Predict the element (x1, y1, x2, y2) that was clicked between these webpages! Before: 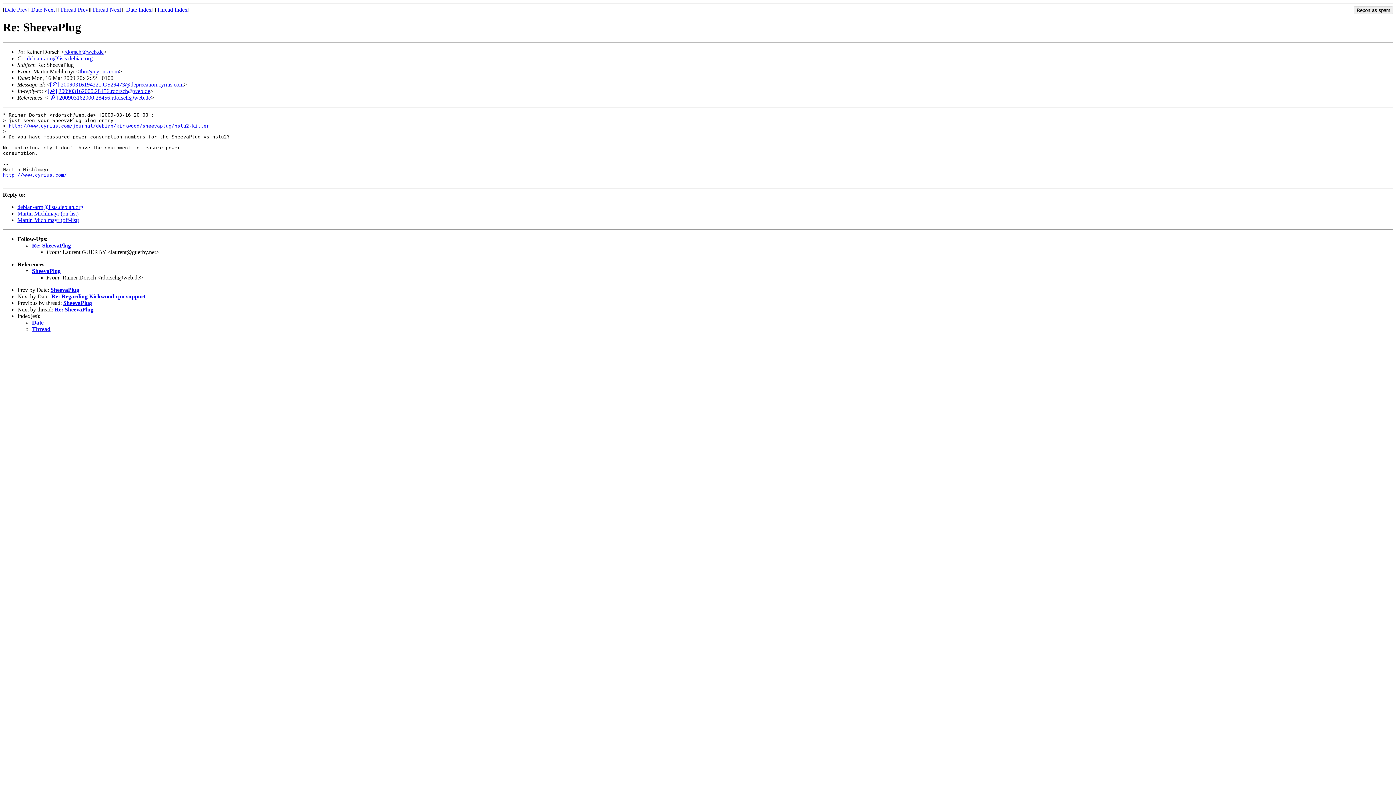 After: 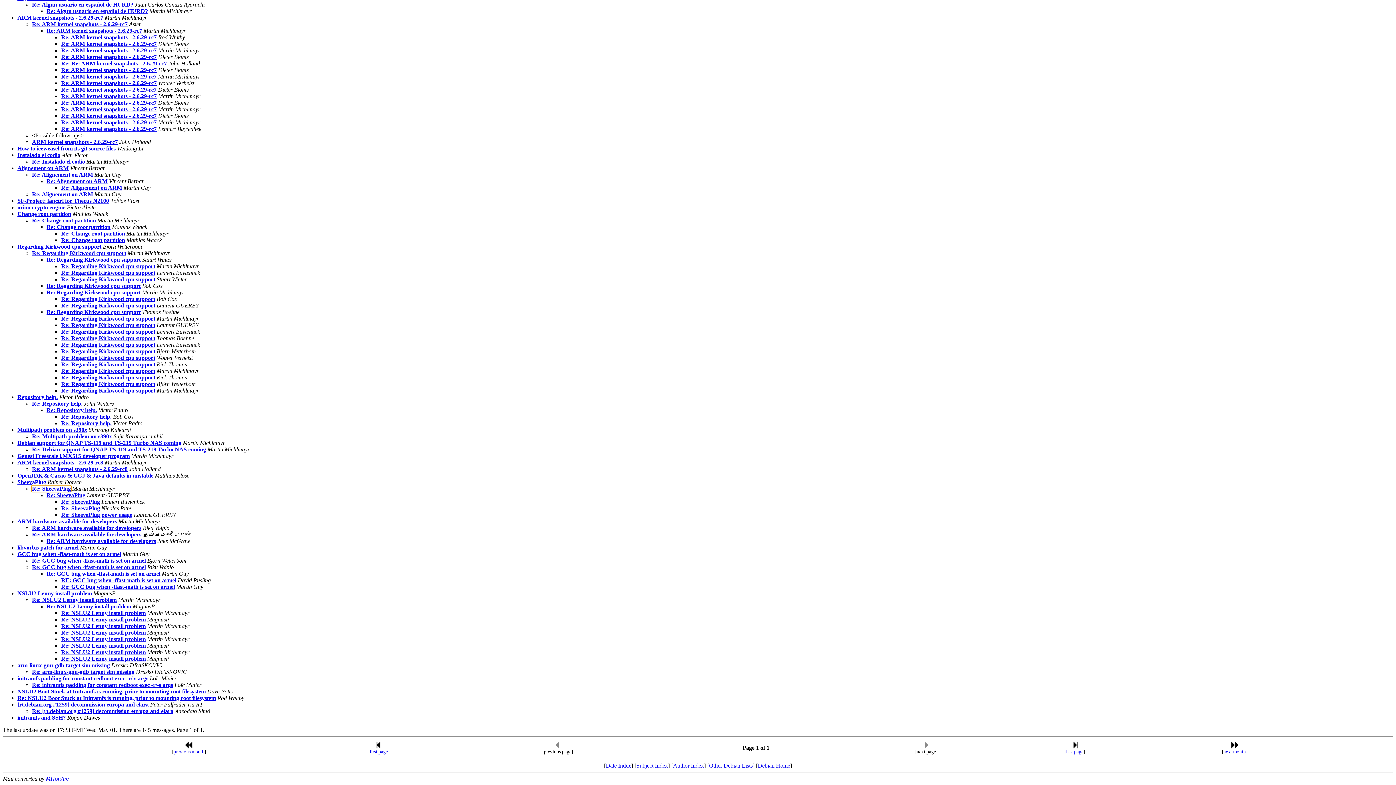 Action: label: Thread bbox: (32, 326, 50, 332)